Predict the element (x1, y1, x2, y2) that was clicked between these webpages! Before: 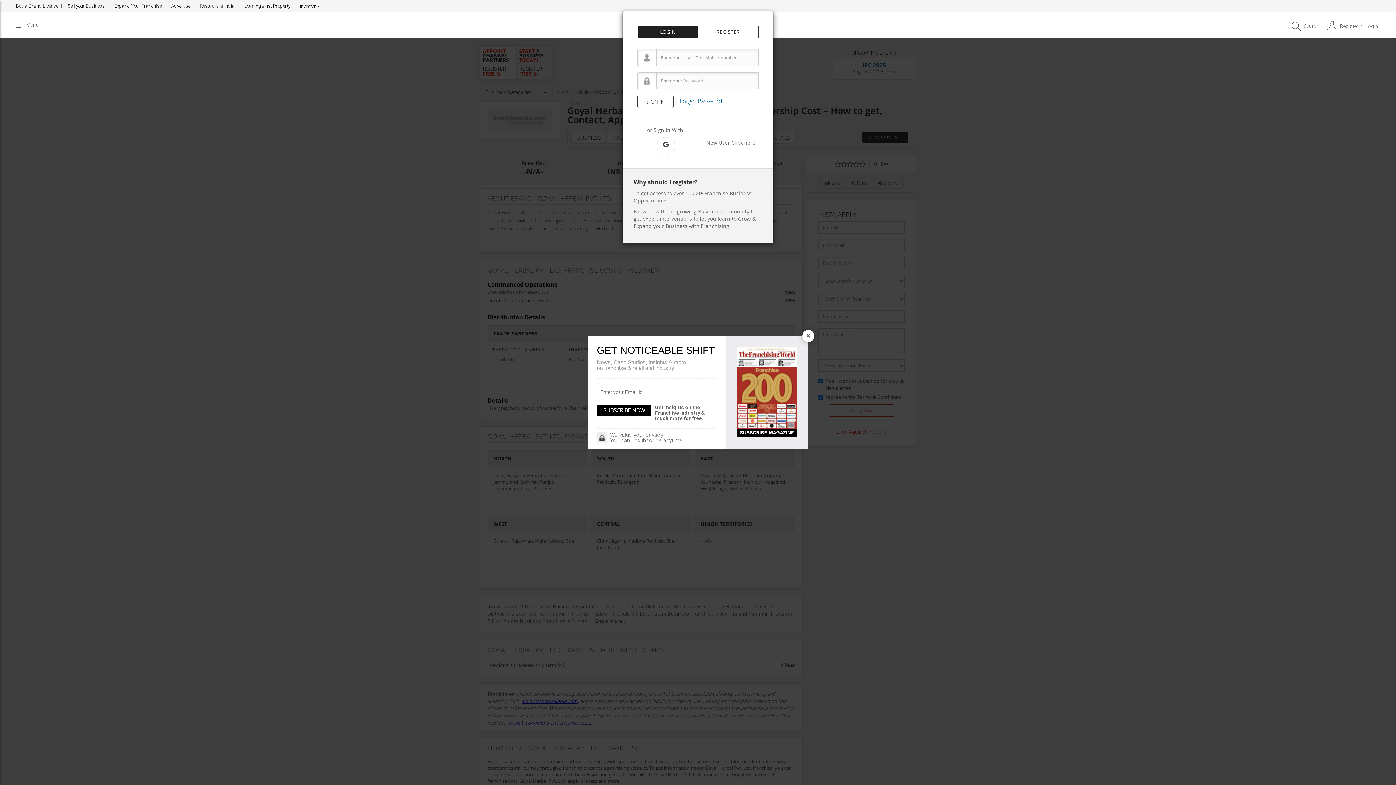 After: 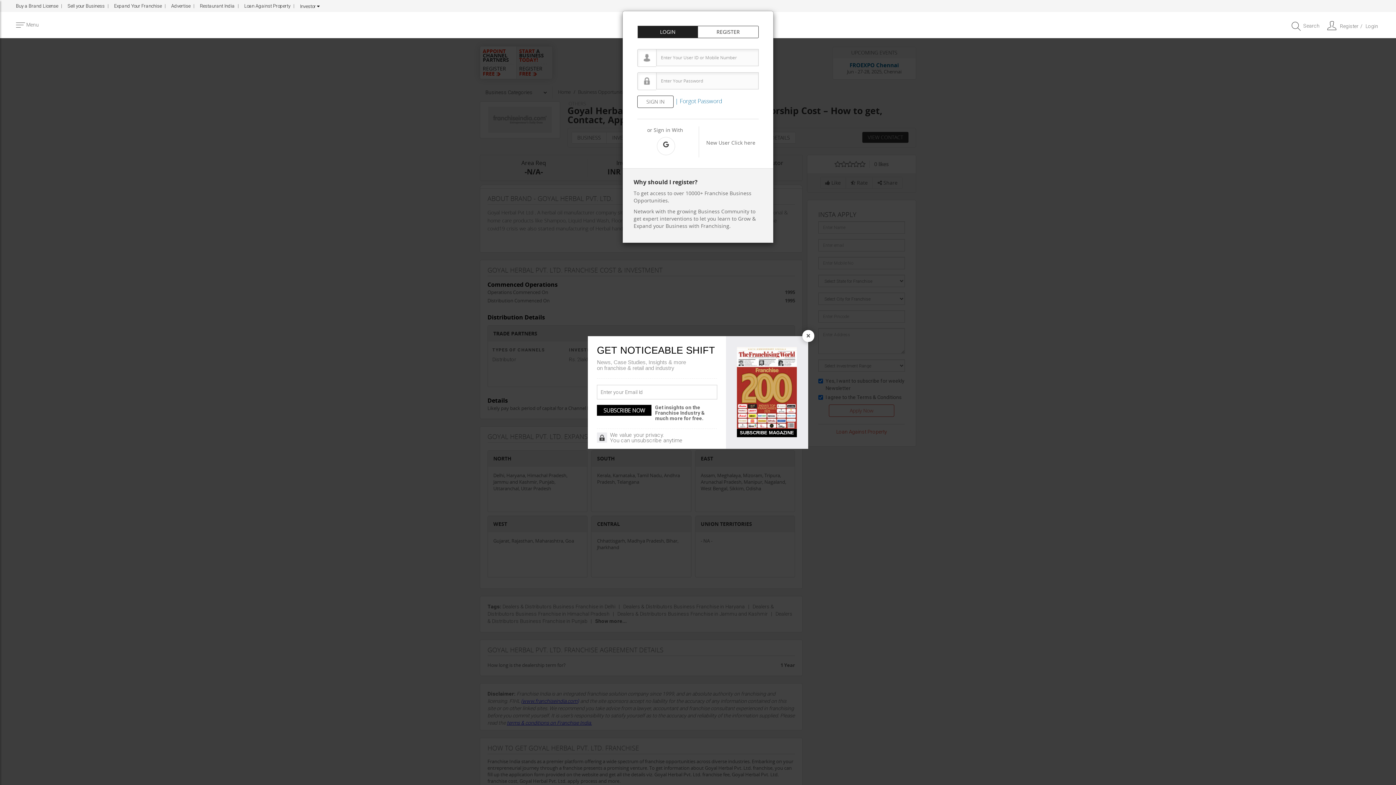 Action: bbox: (737, 384, 797, 390)